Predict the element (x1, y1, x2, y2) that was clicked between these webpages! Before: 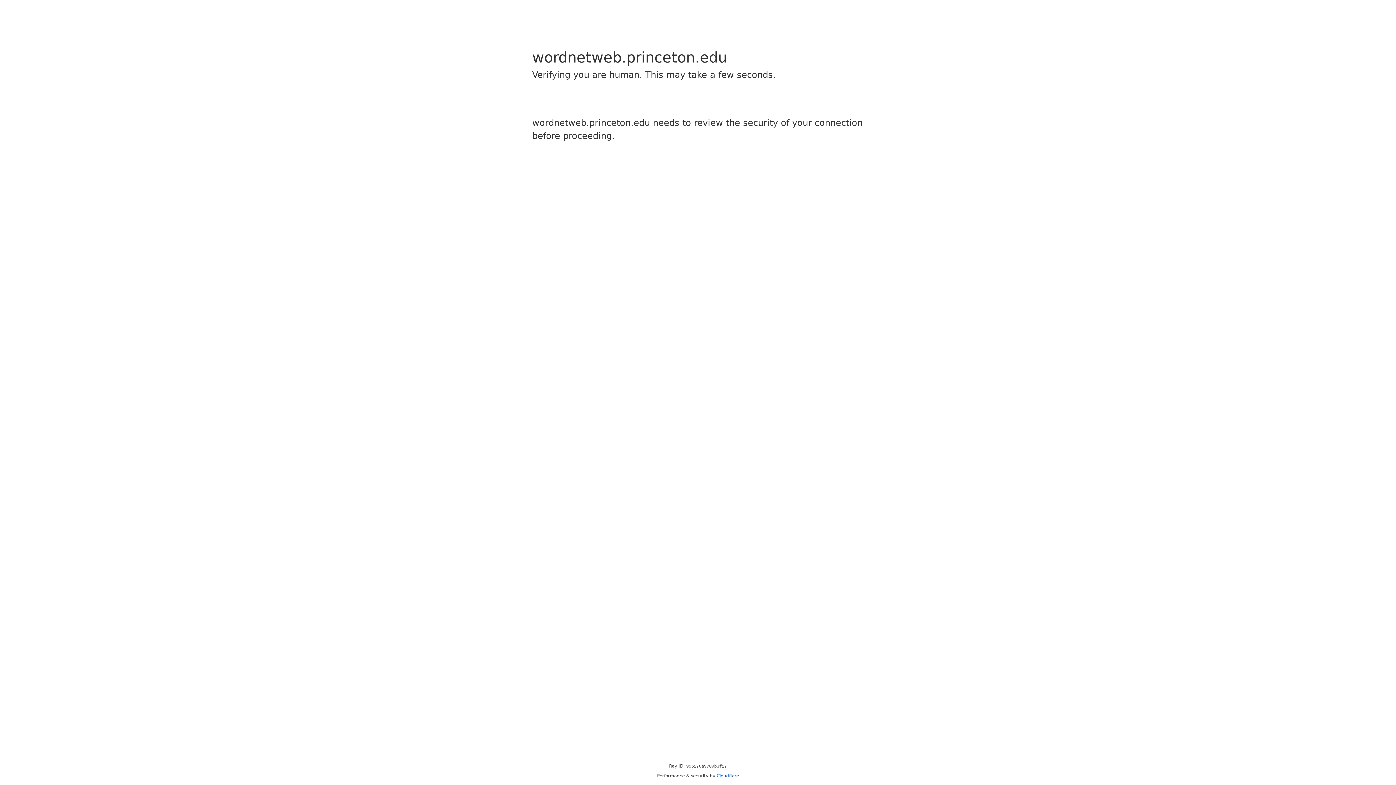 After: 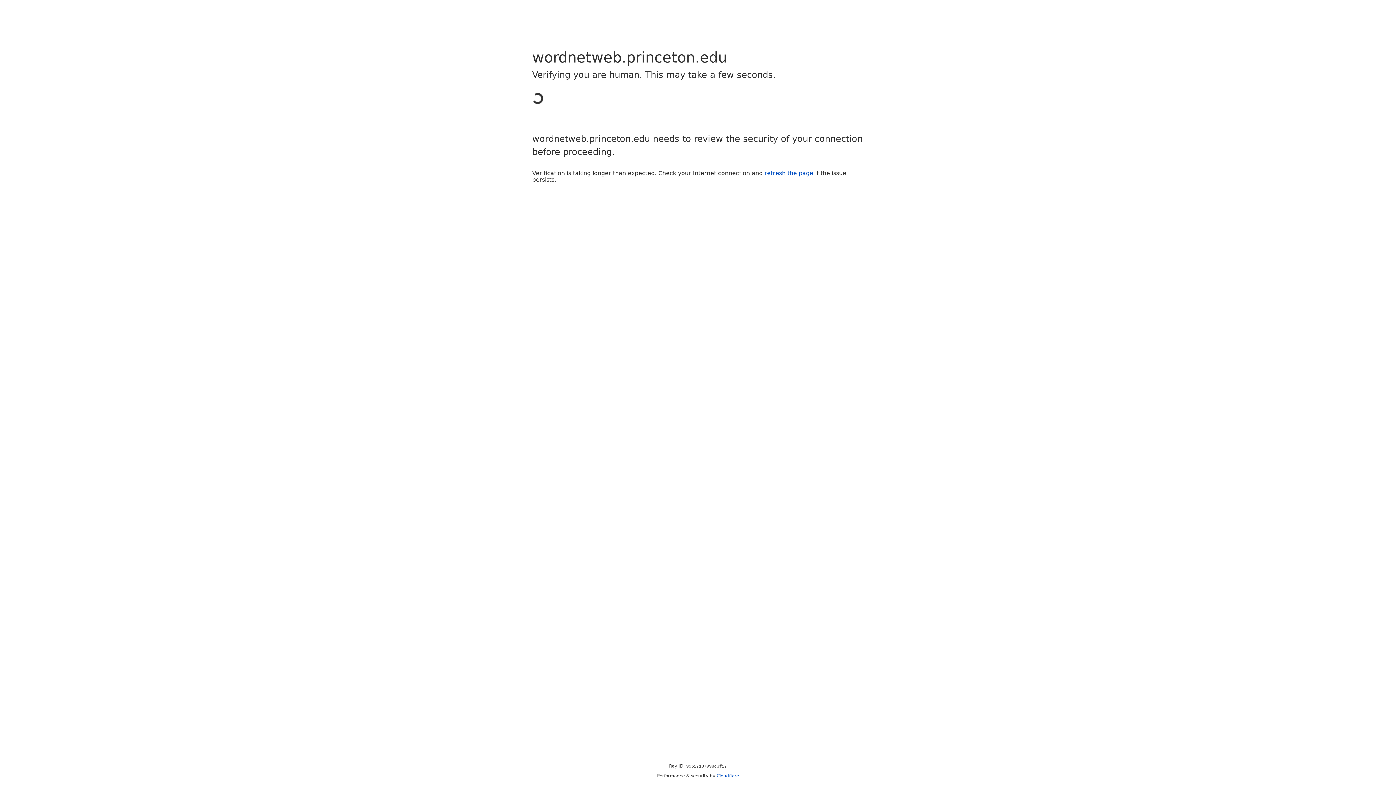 Action: bbox: (716, 773, 739, 778) label: Cloudflare